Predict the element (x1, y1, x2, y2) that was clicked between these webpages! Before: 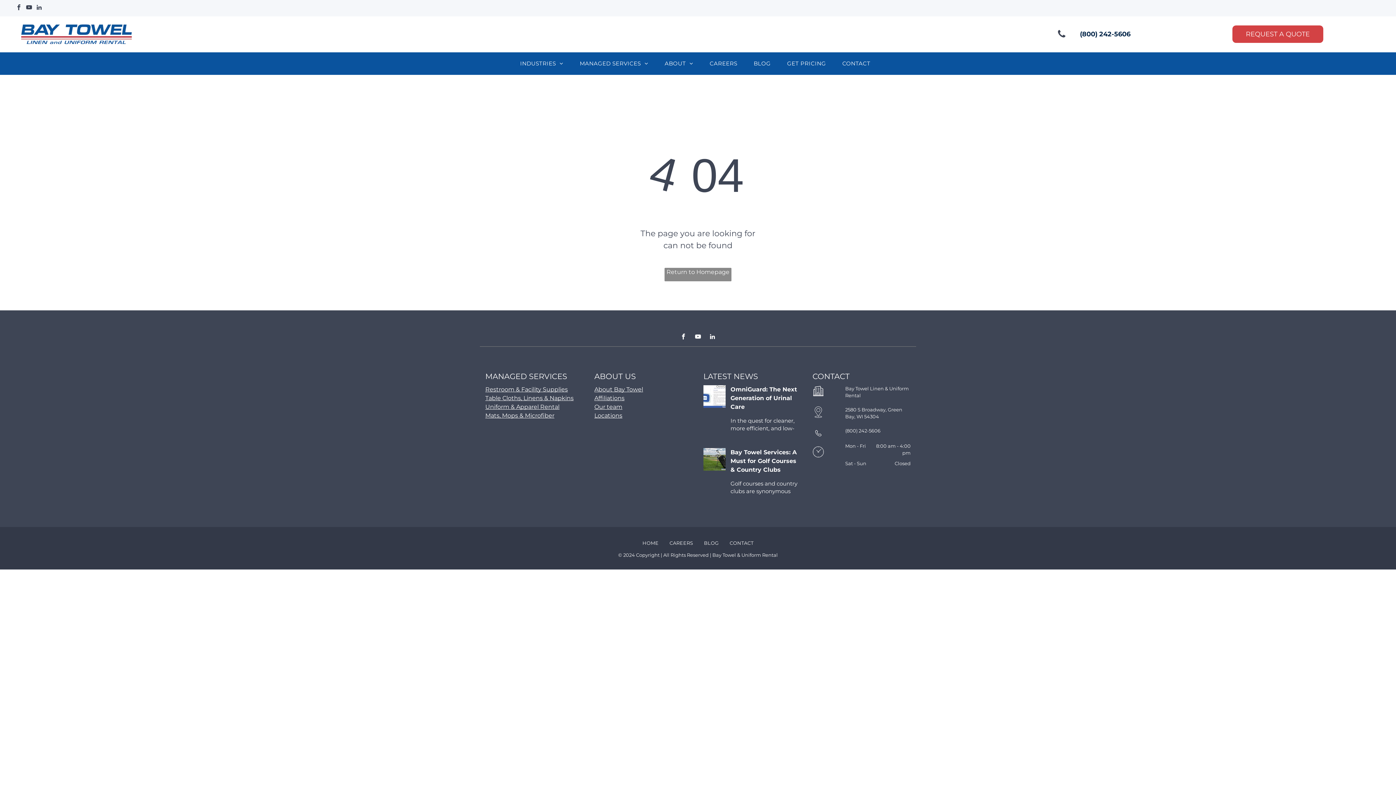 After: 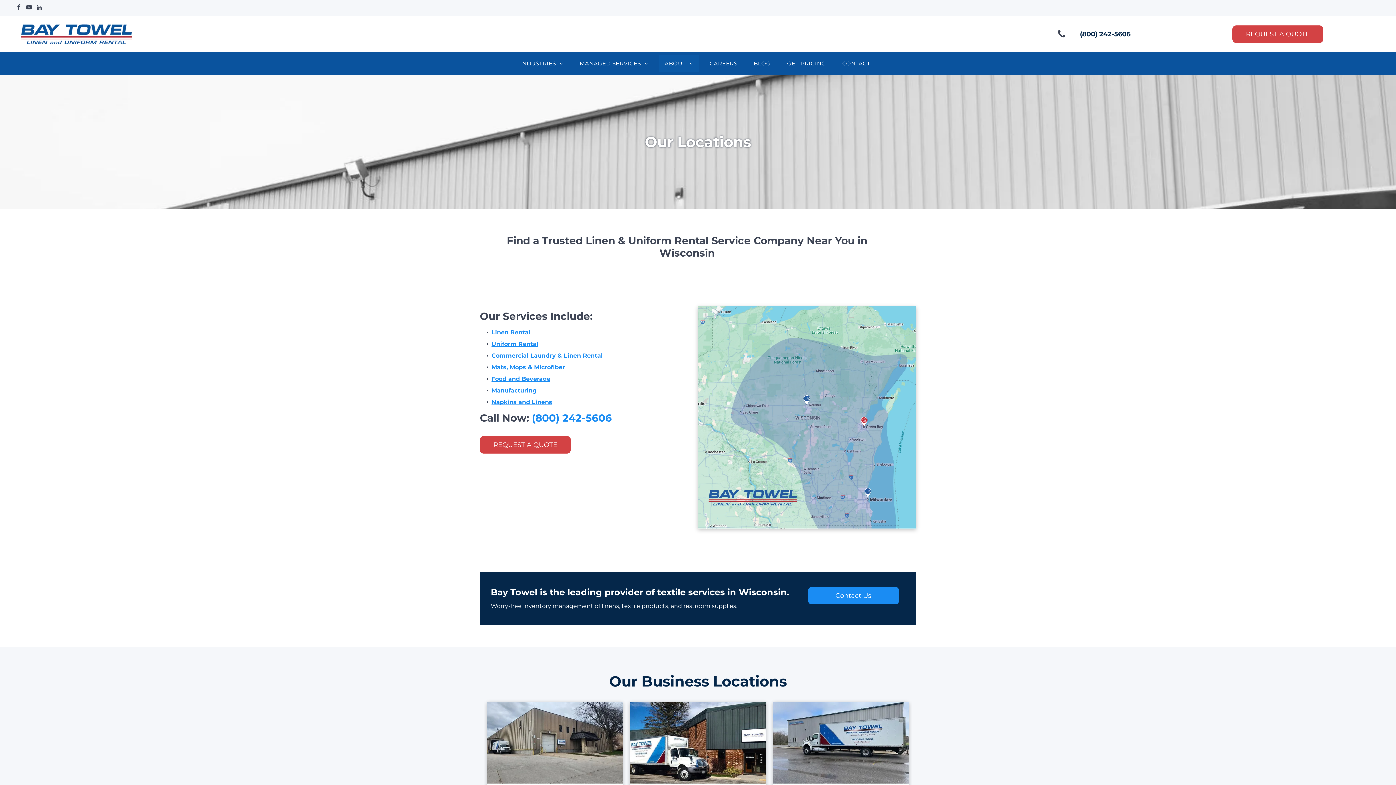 Action: label: Locations bbox: (594, 412, 622, 419)